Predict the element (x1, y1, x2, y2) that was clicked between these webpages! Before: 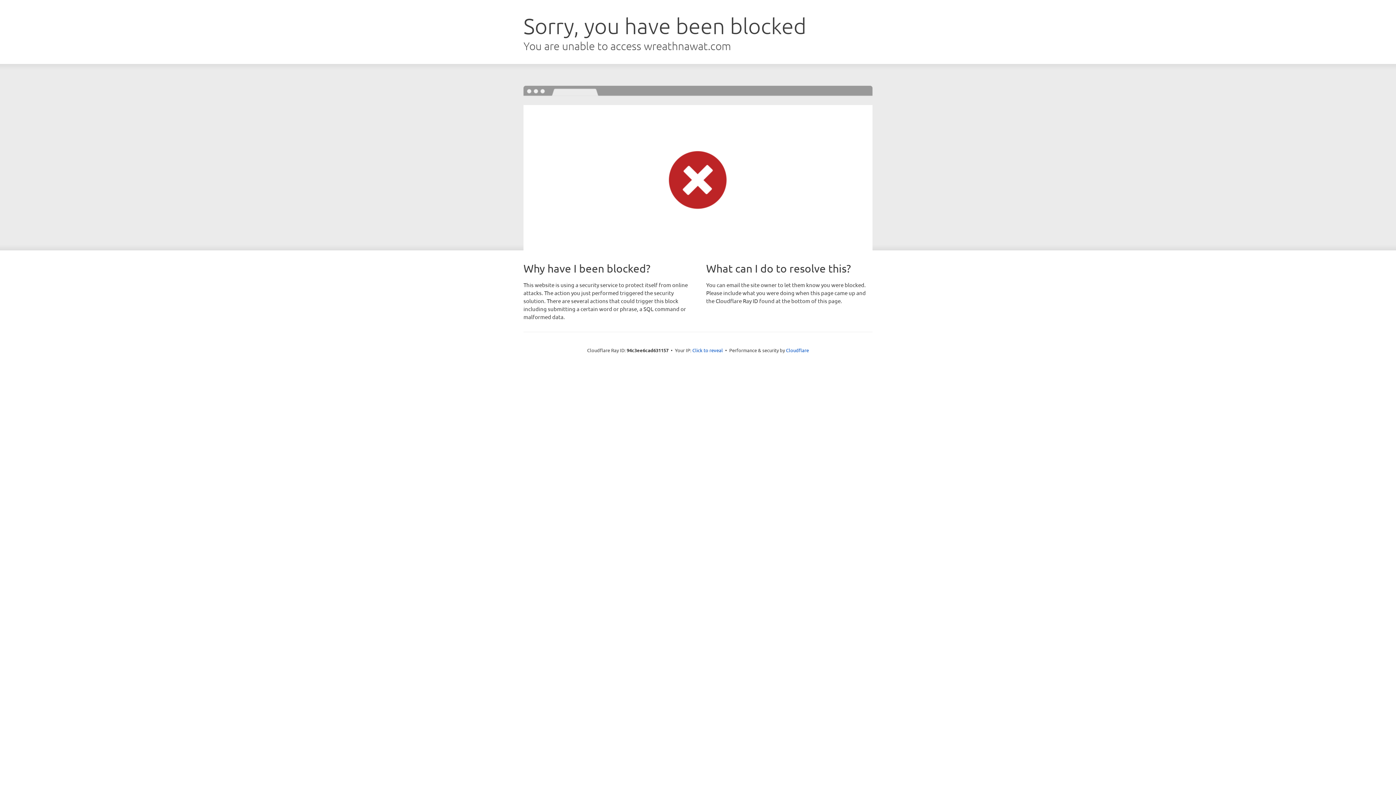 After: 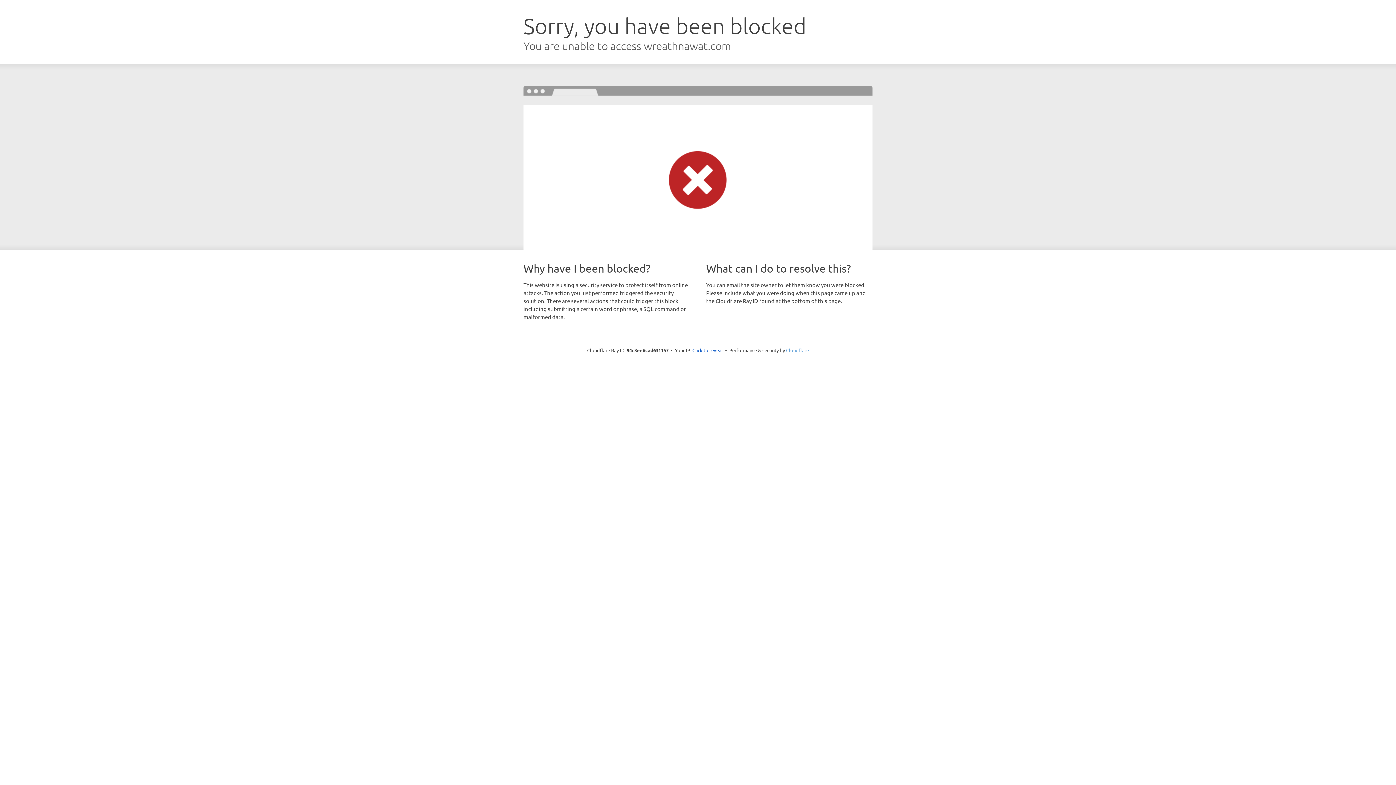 Action: bbox: (786, 347, 809, 353) label: Cloudflare